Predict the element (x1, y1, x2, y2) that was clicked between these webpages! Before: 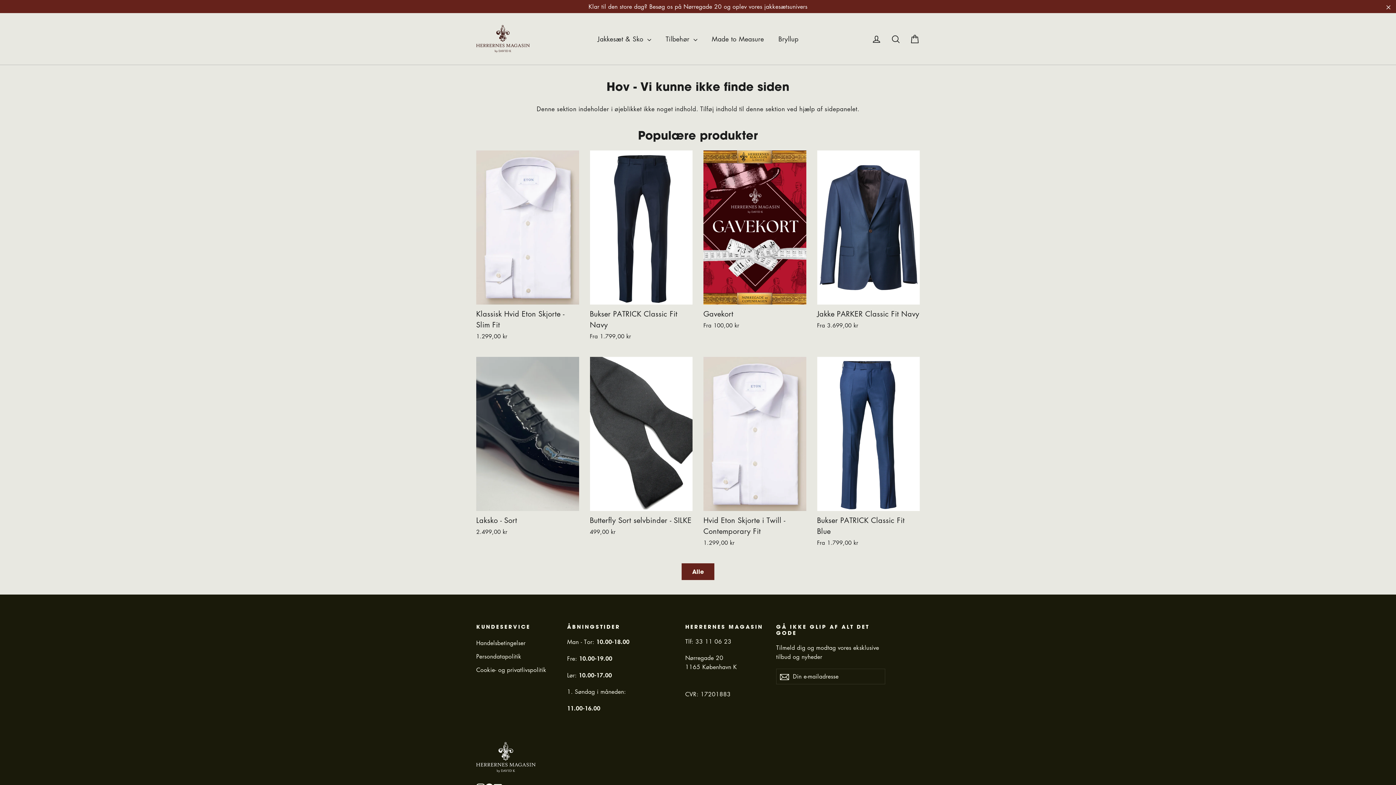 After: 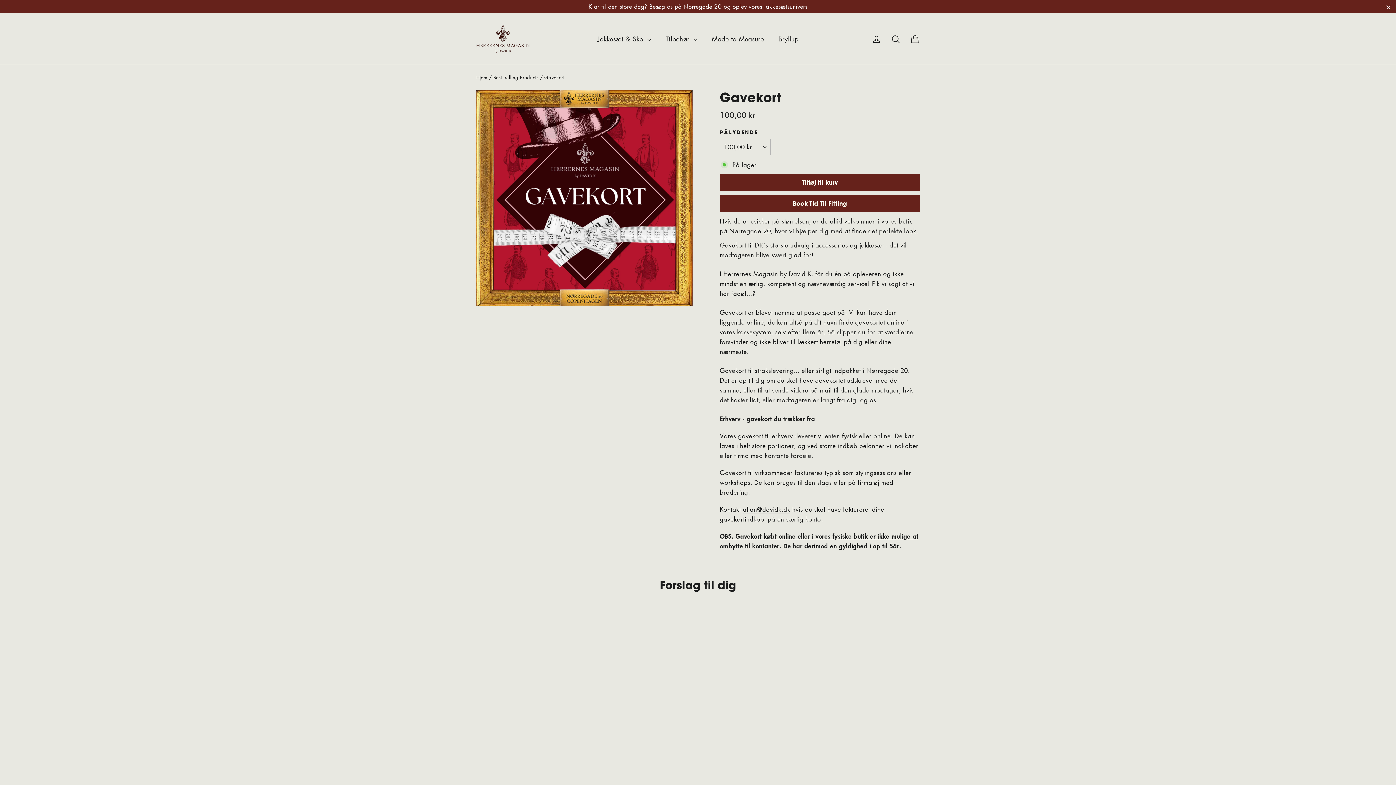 Action: bbox: (703, 150, 806, 331) label: Gavekort
Fra 100,00 kr